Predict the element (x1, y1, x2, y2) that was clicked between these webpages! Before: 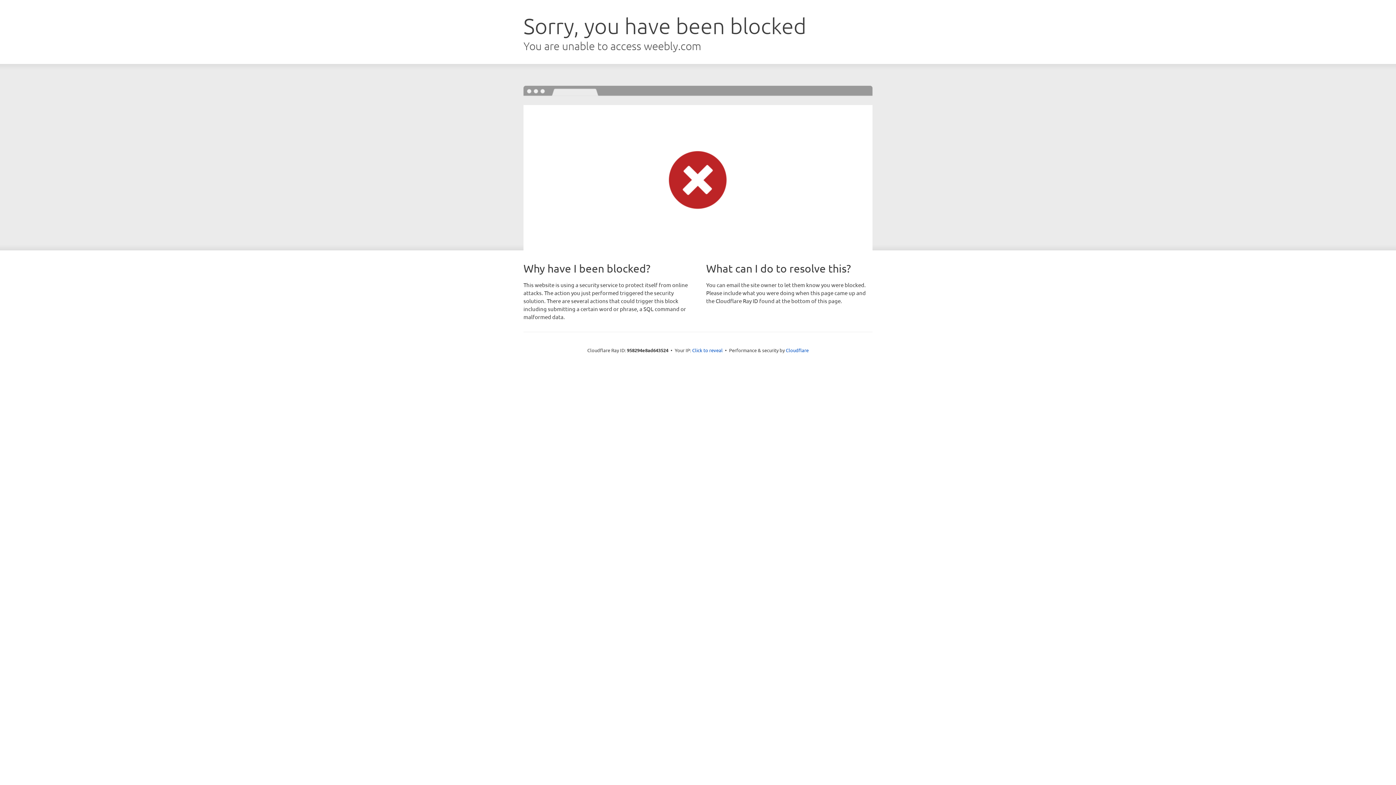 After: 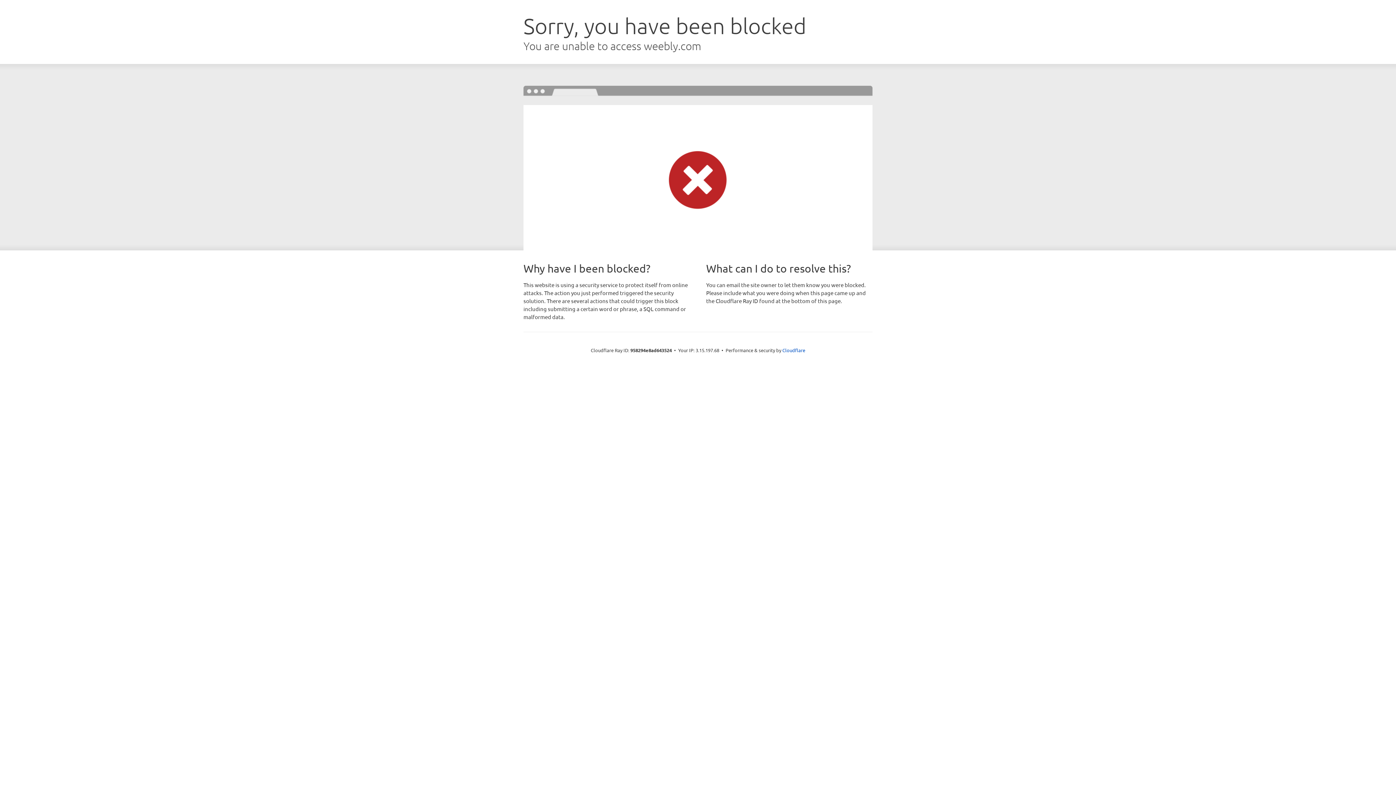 Action: bbox: (692, 346, 722, 353) label: Click to reveal